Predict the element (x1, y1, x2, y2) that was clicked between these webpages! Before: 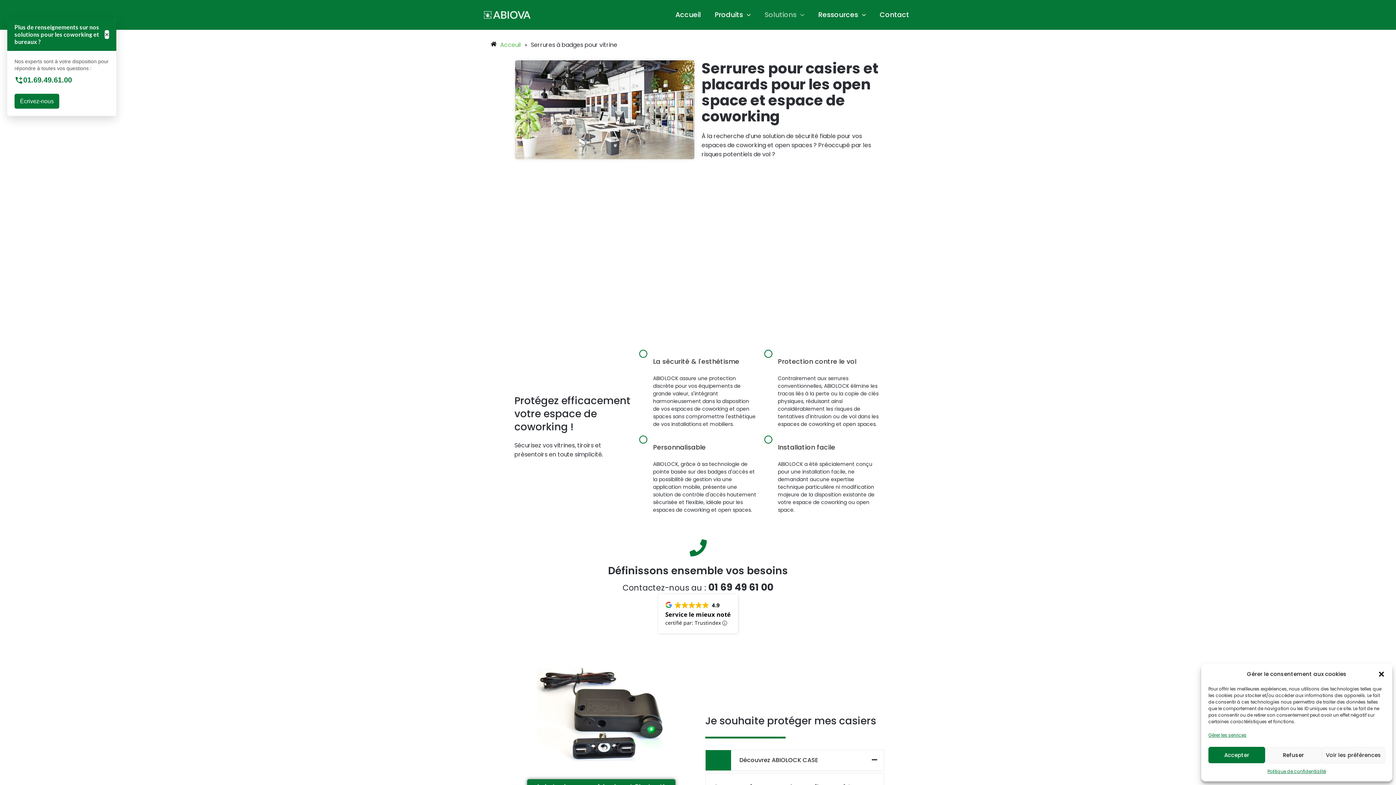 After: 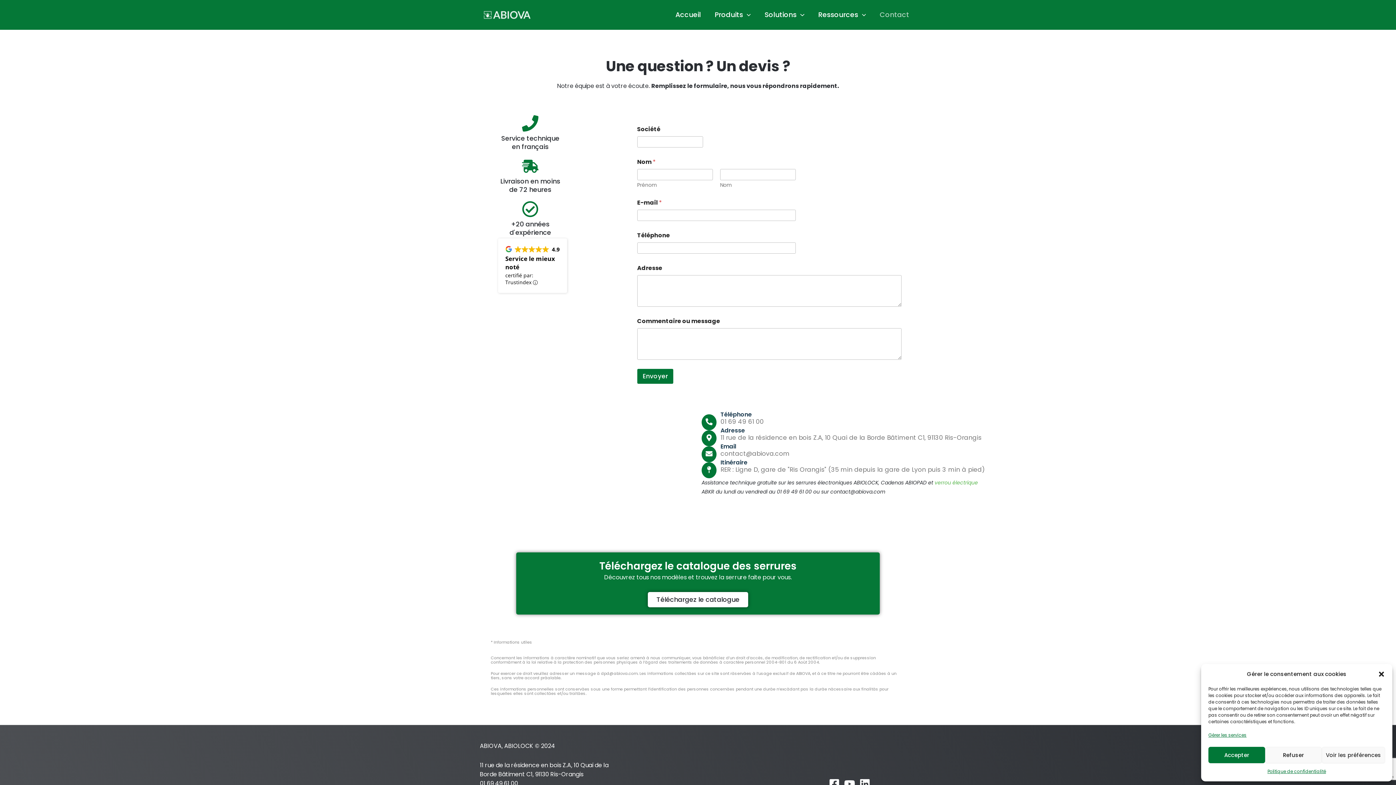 Action: bbox: (873, 9, 916, 20) label: Contact